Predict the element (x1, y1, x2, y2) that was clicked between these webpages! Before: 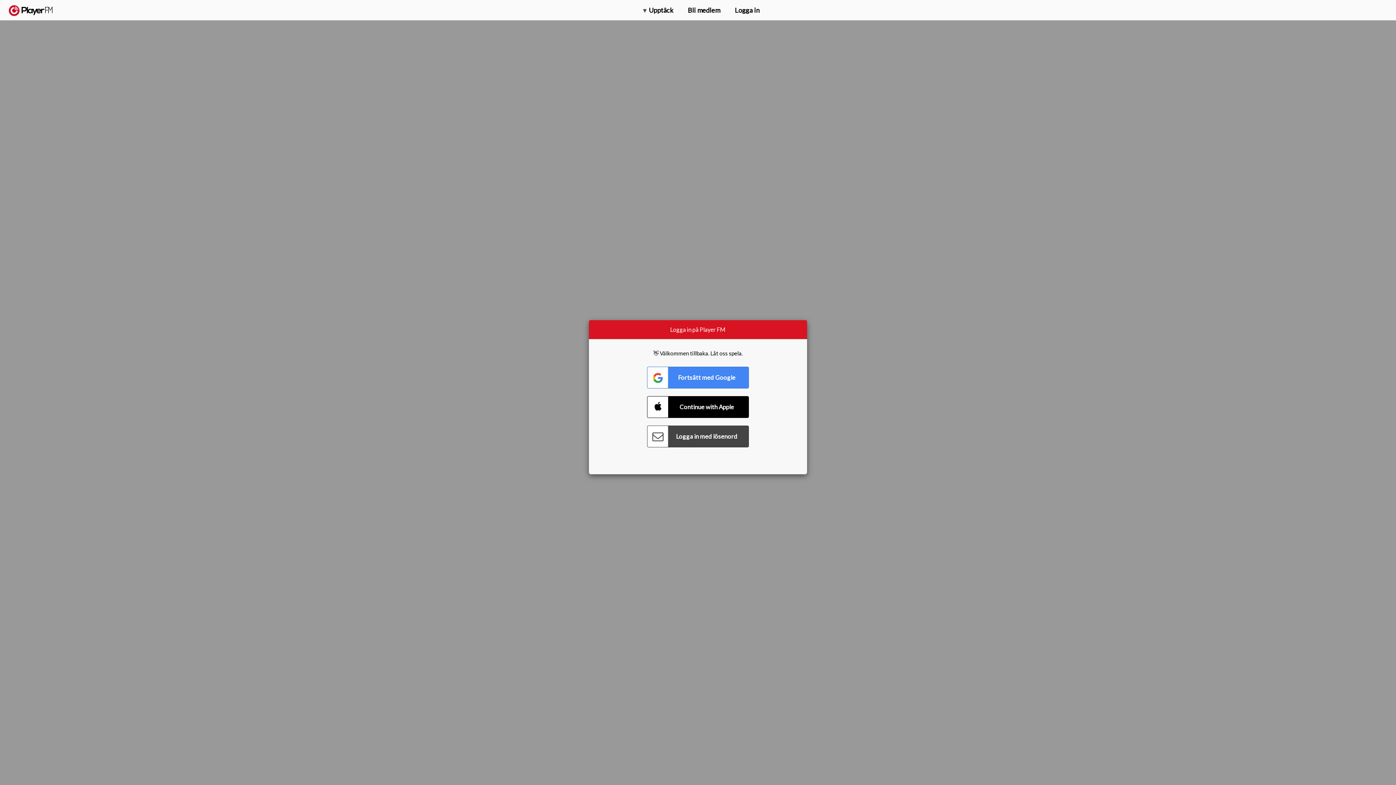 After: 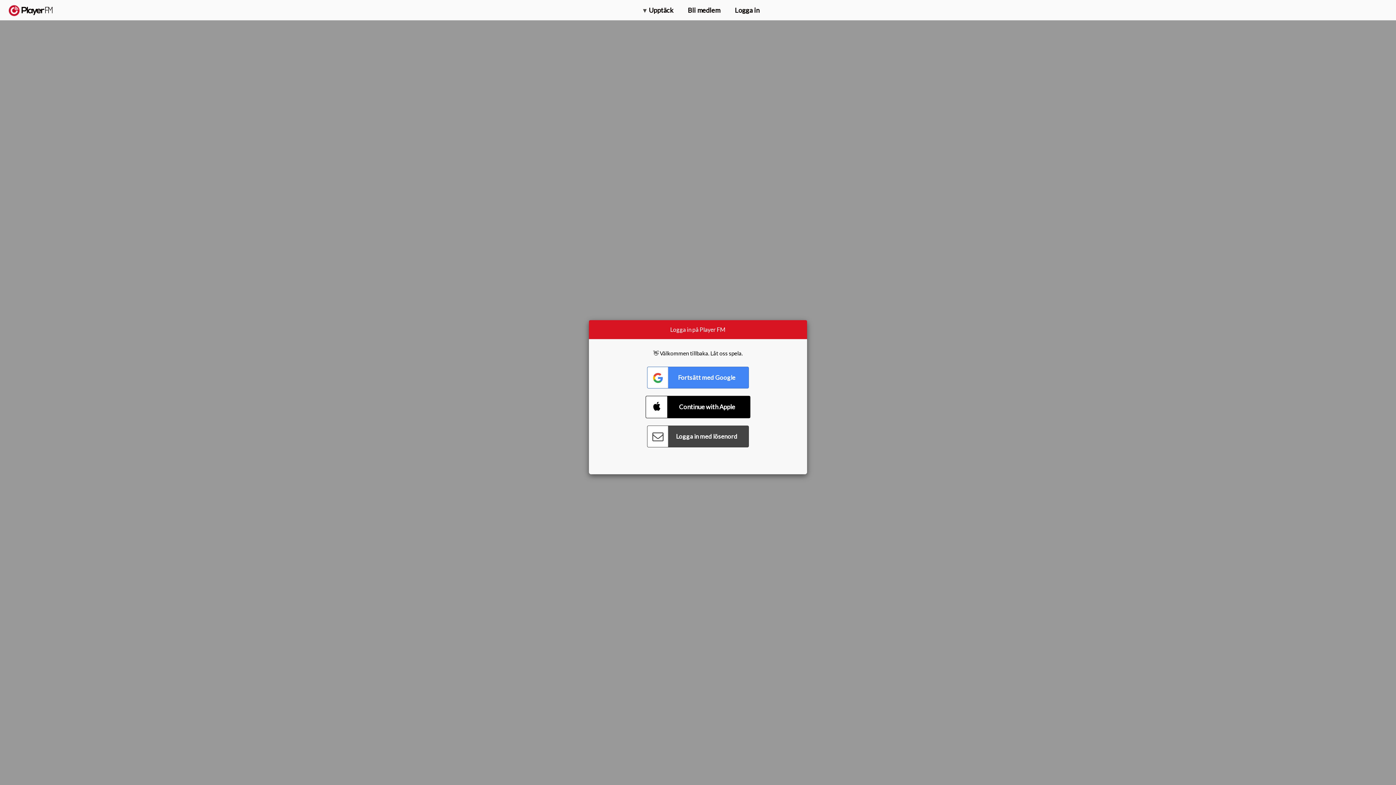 Action: bbox: (647, 396, 749, 418) label: Connect with Apple